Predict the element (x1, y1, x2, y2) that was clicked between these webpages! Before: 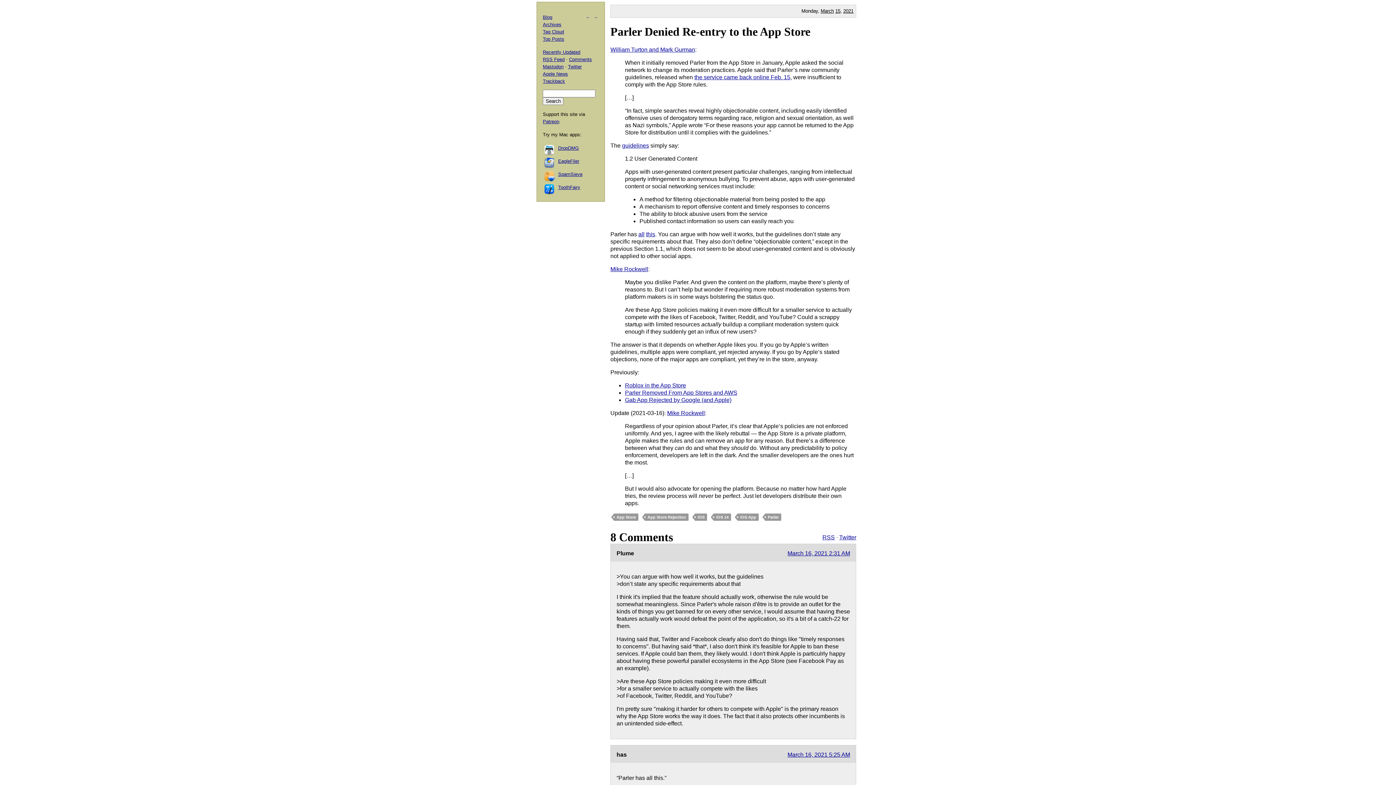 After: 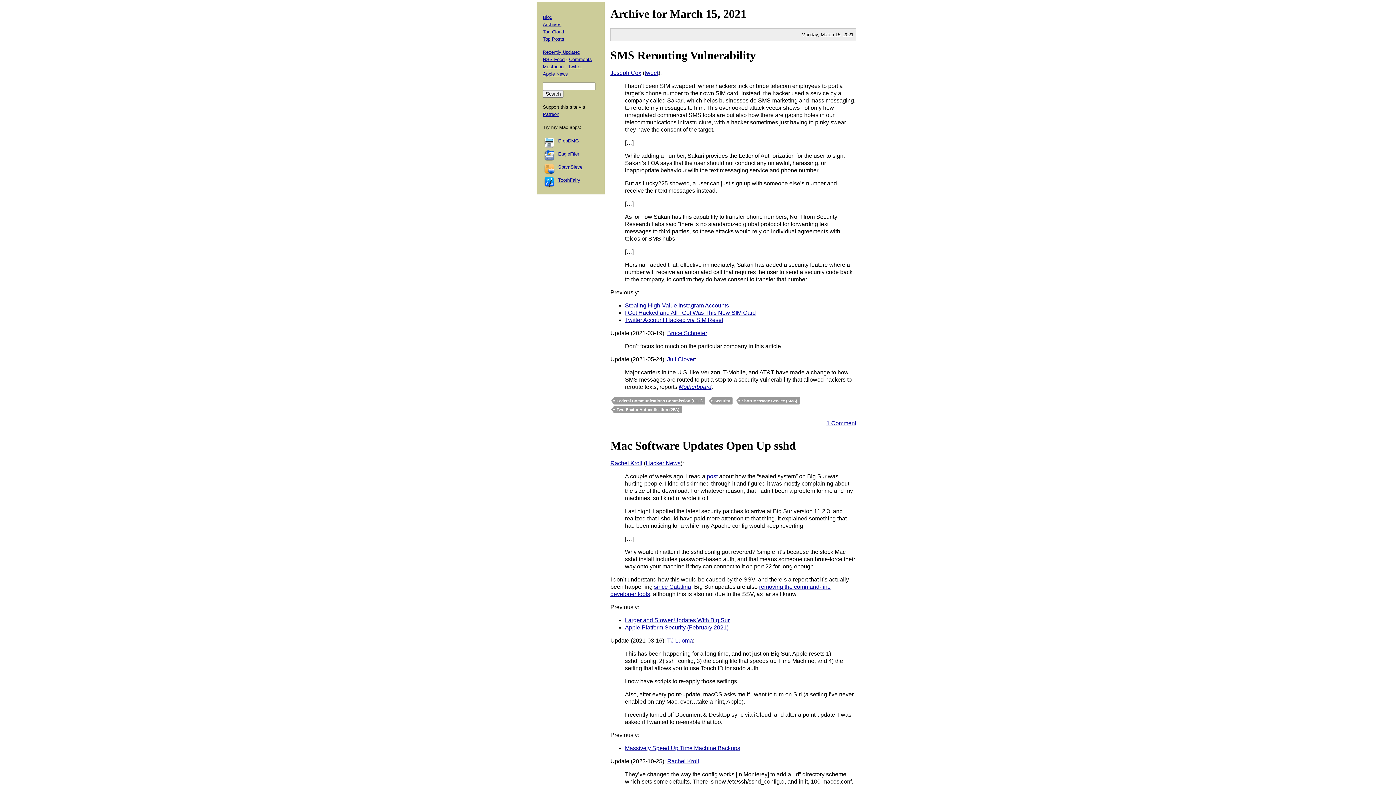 Action: label: 15 bbox: (835, 8, 840, 13)